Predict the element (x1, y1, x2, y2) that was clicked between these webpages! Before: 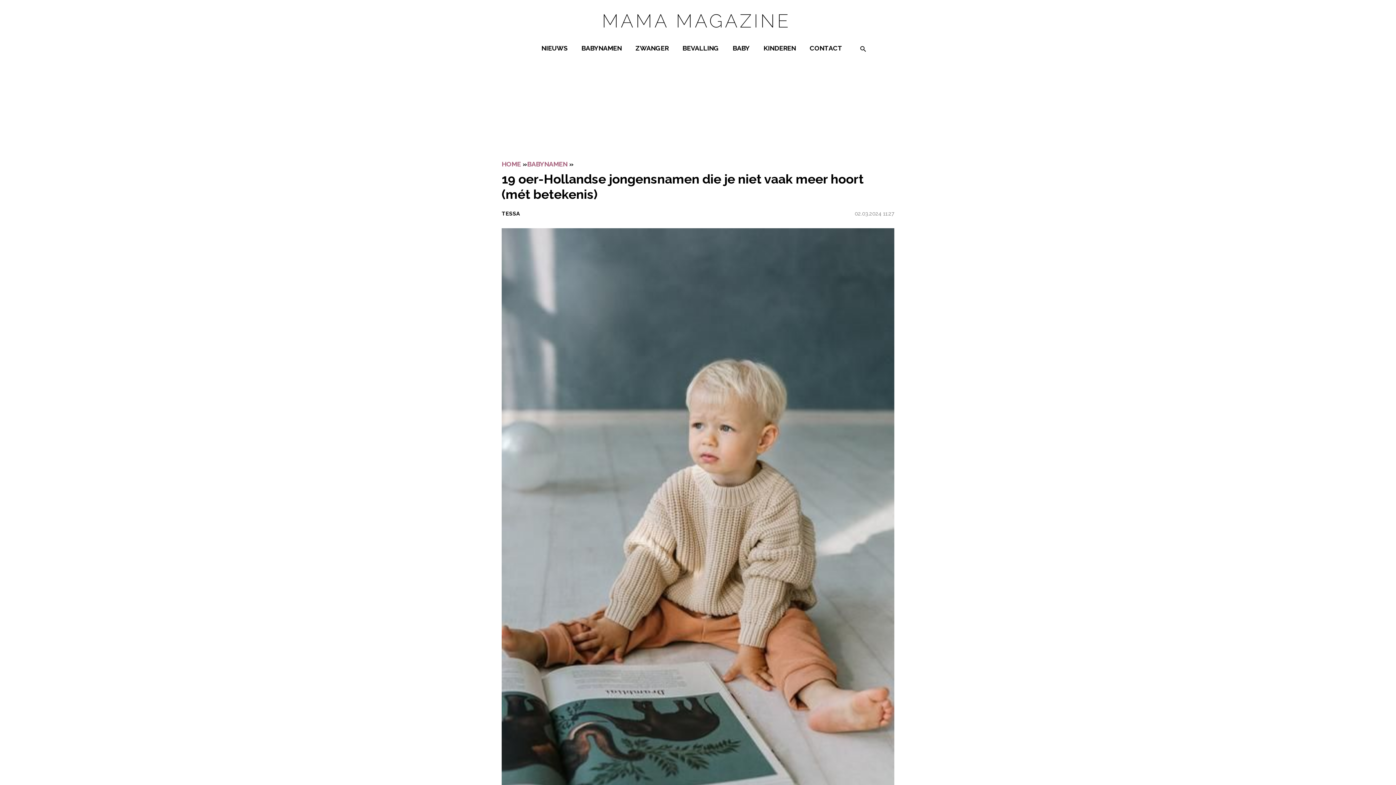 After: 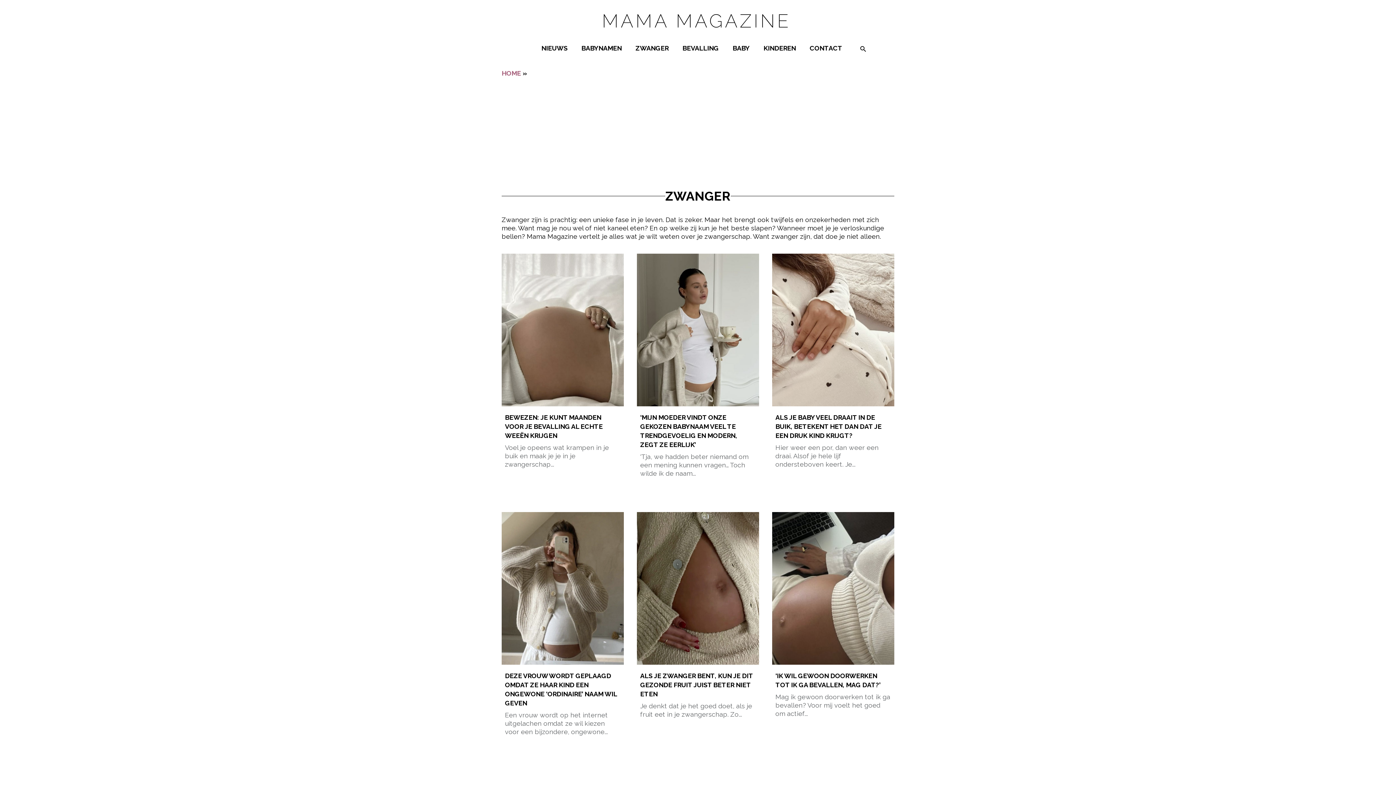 Action: label: ZWANGER bbox: (632, 40, 672, 64)